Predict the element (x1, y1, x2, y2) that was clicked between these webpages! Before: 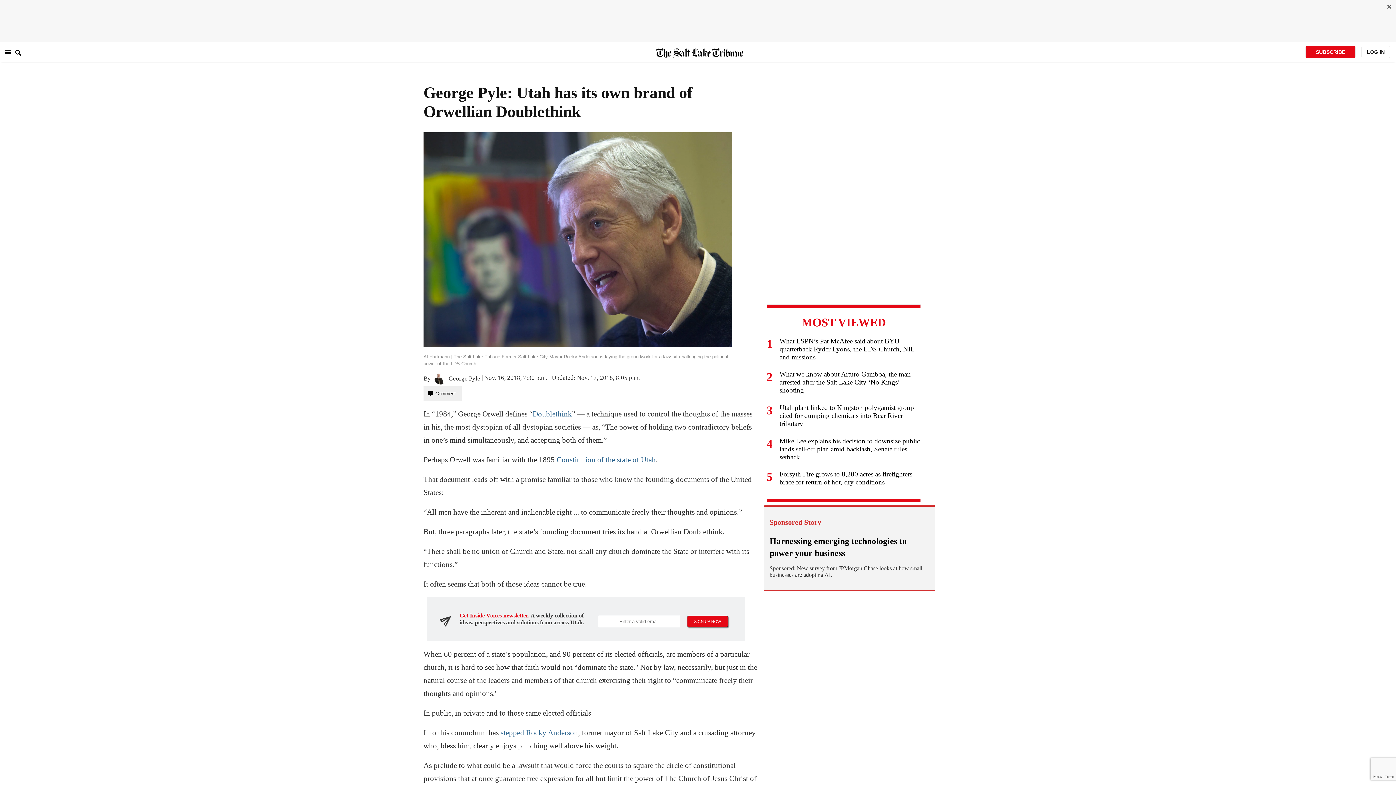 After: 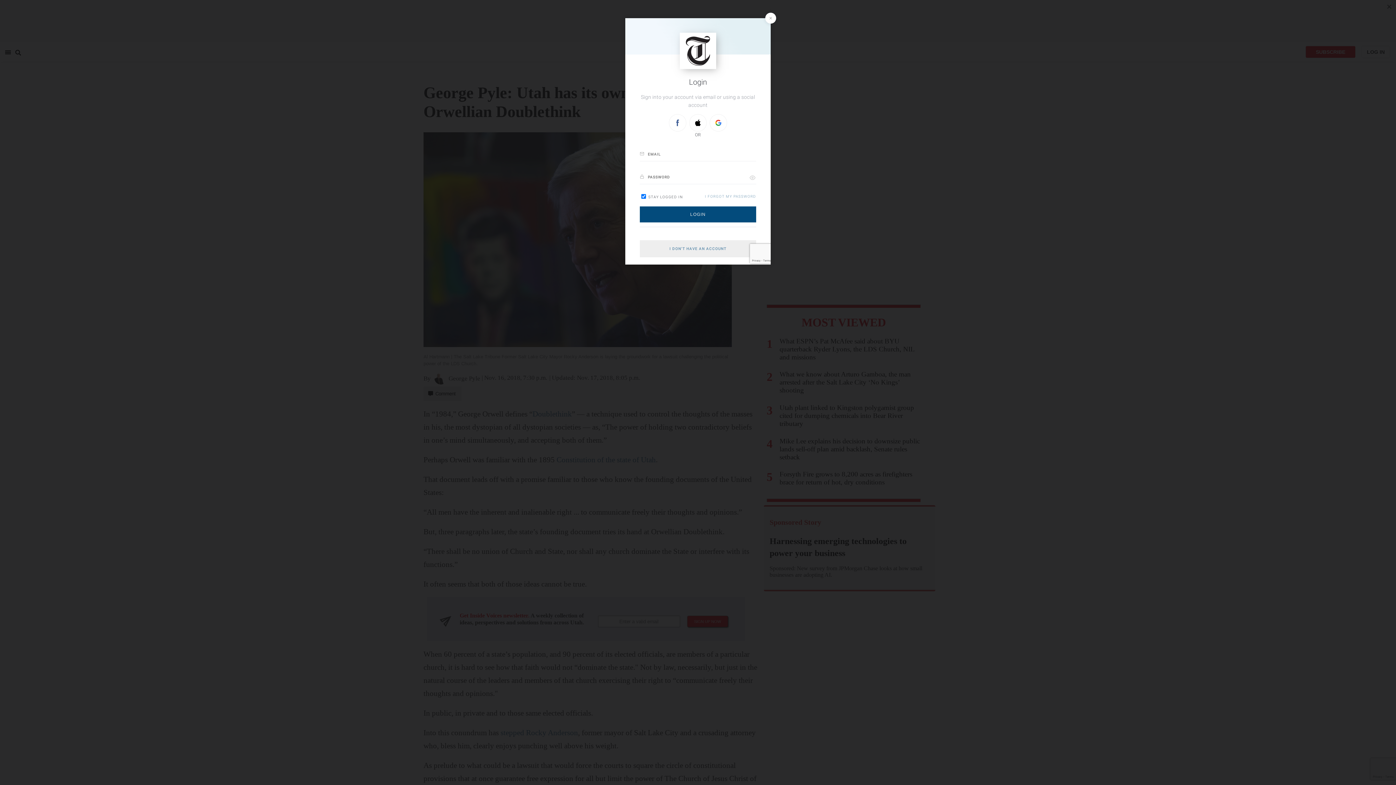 Action: label: LOG IN bbox: (1361, 45, 1390, 58)